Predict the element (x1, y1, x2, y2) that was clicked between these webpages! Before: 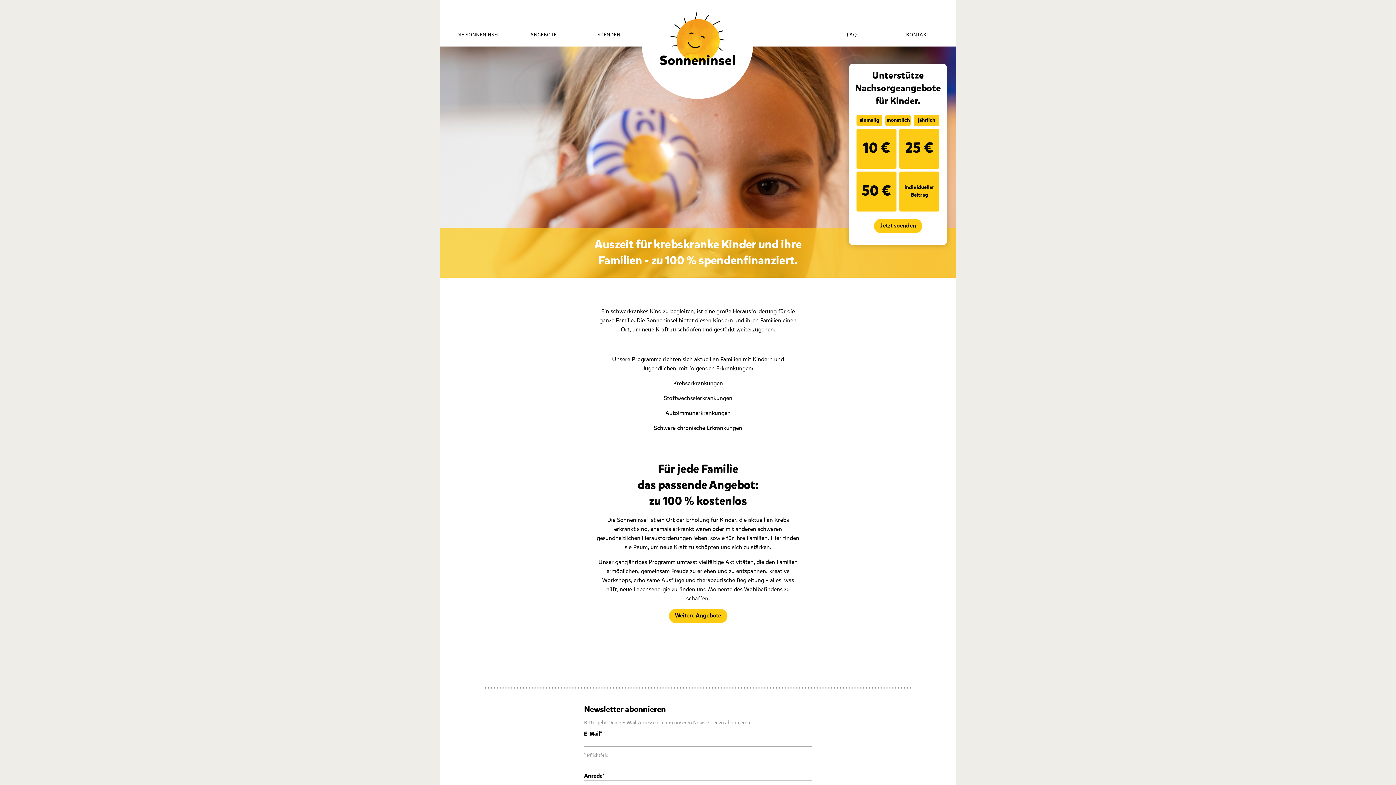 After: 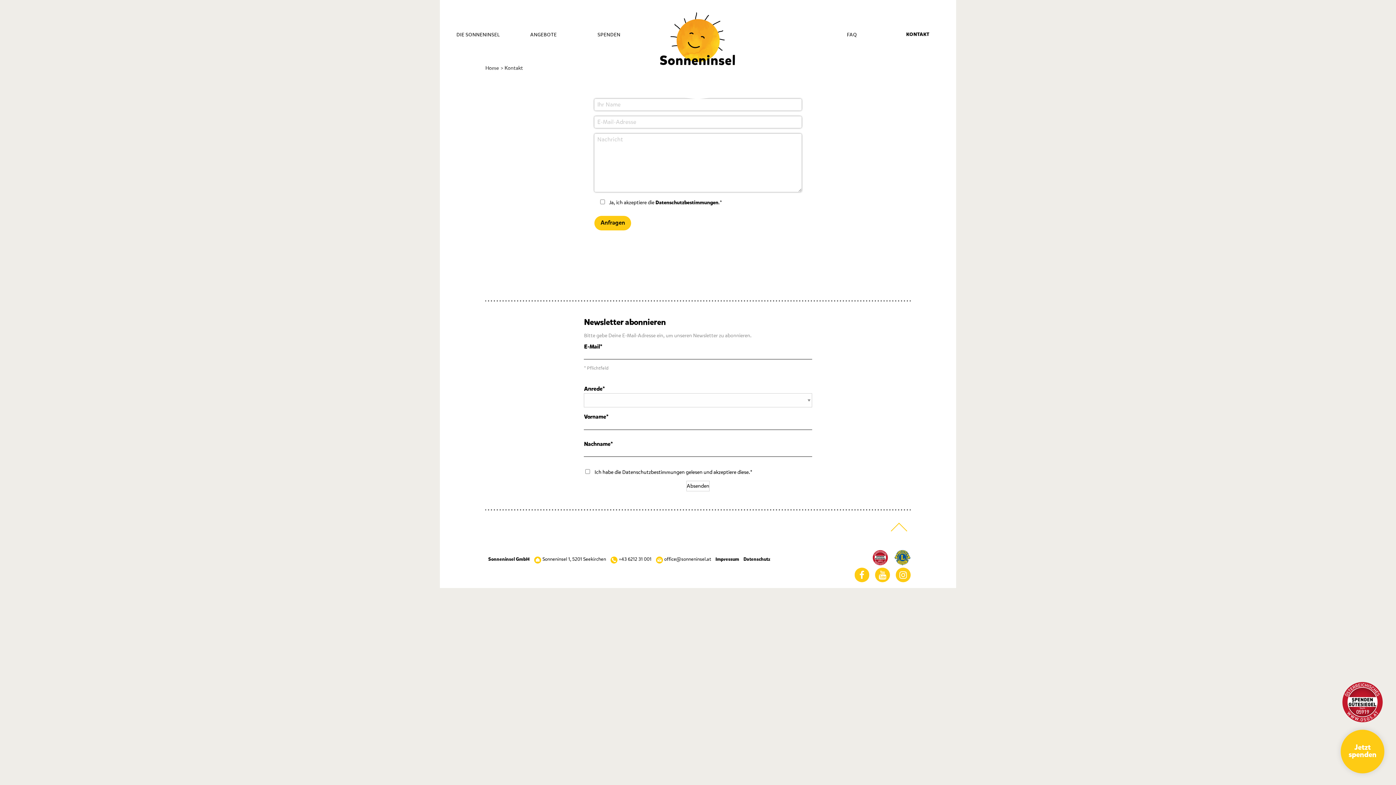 Action: bbox: (885, 32, 950, 37) label: KONTAKT